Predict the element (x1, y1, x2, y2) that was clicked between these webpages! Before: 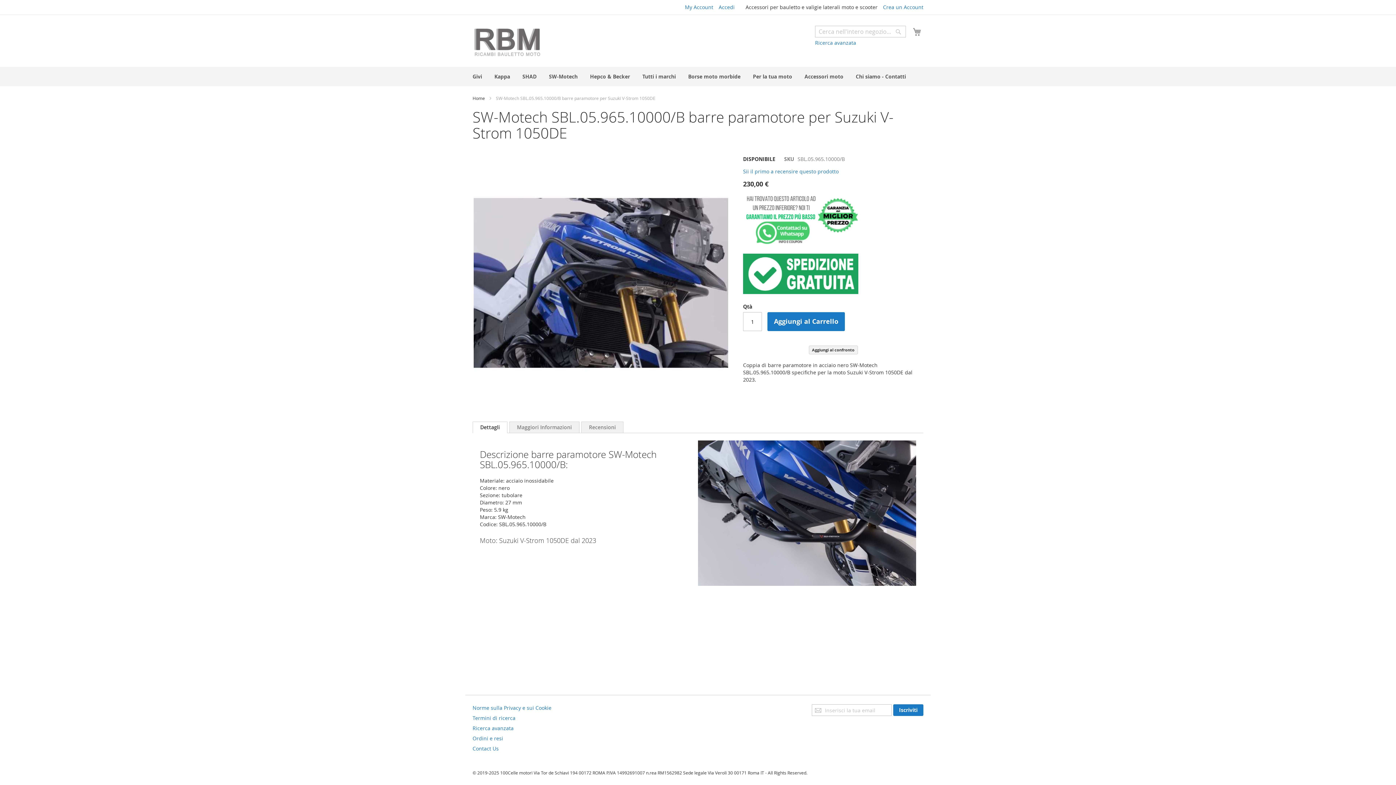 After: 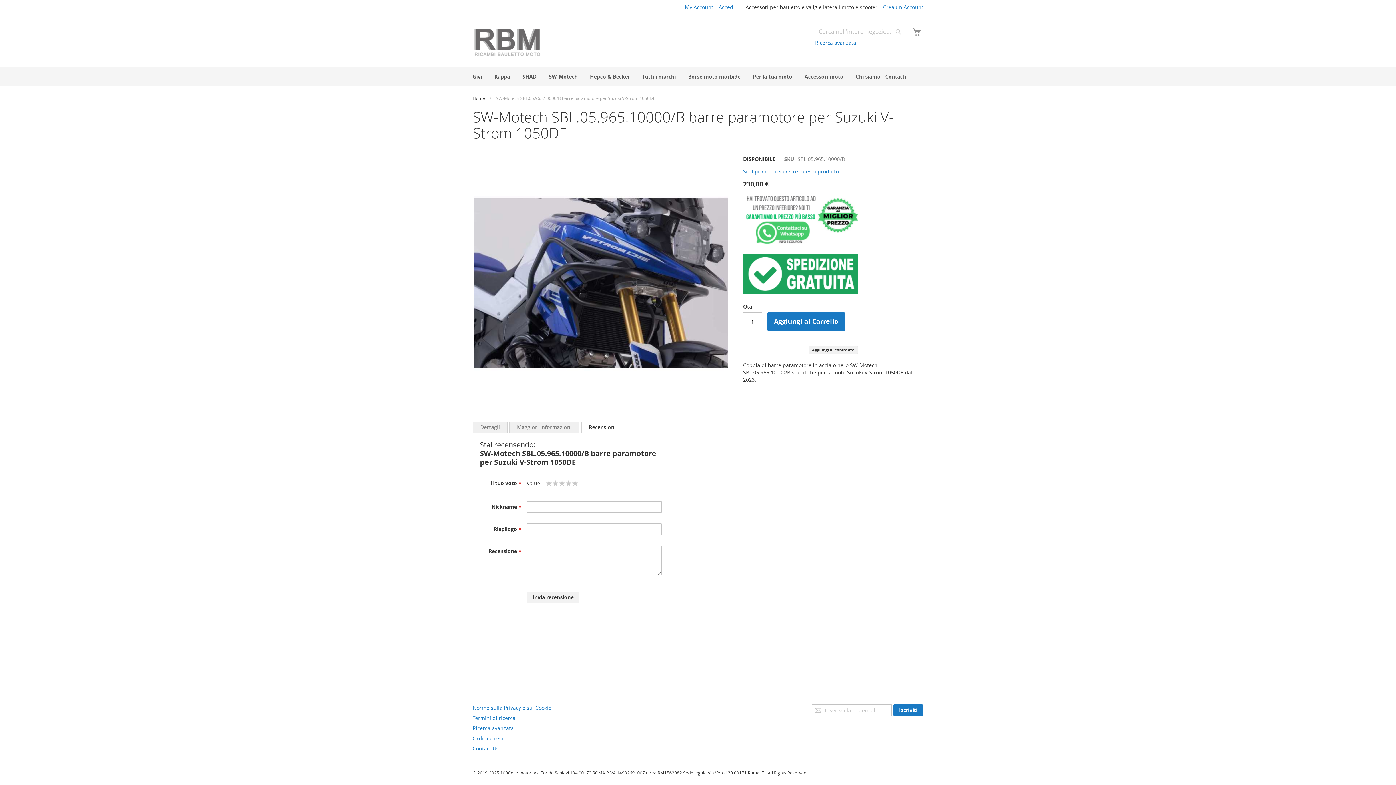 Action: bbox: (581, 412, 623, 424) label: Recensioni